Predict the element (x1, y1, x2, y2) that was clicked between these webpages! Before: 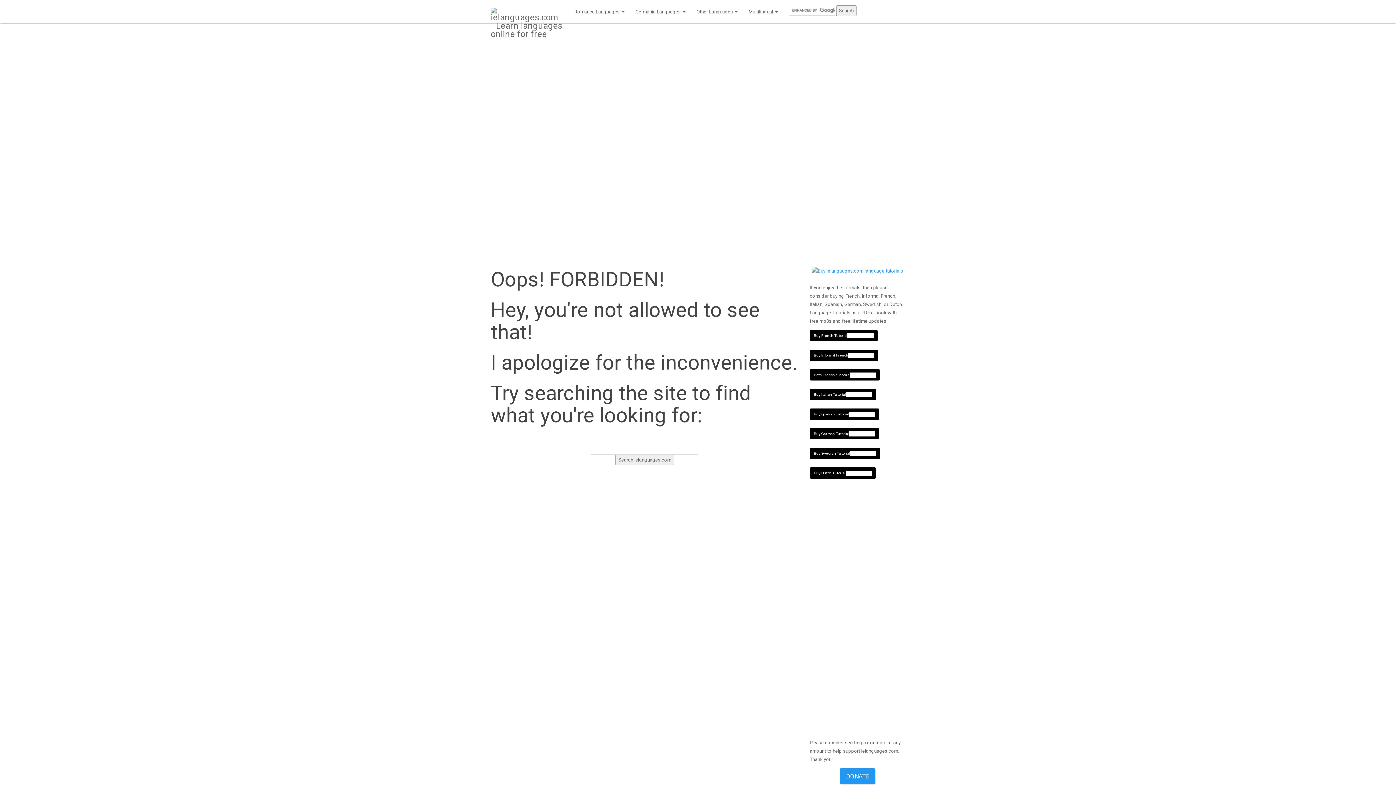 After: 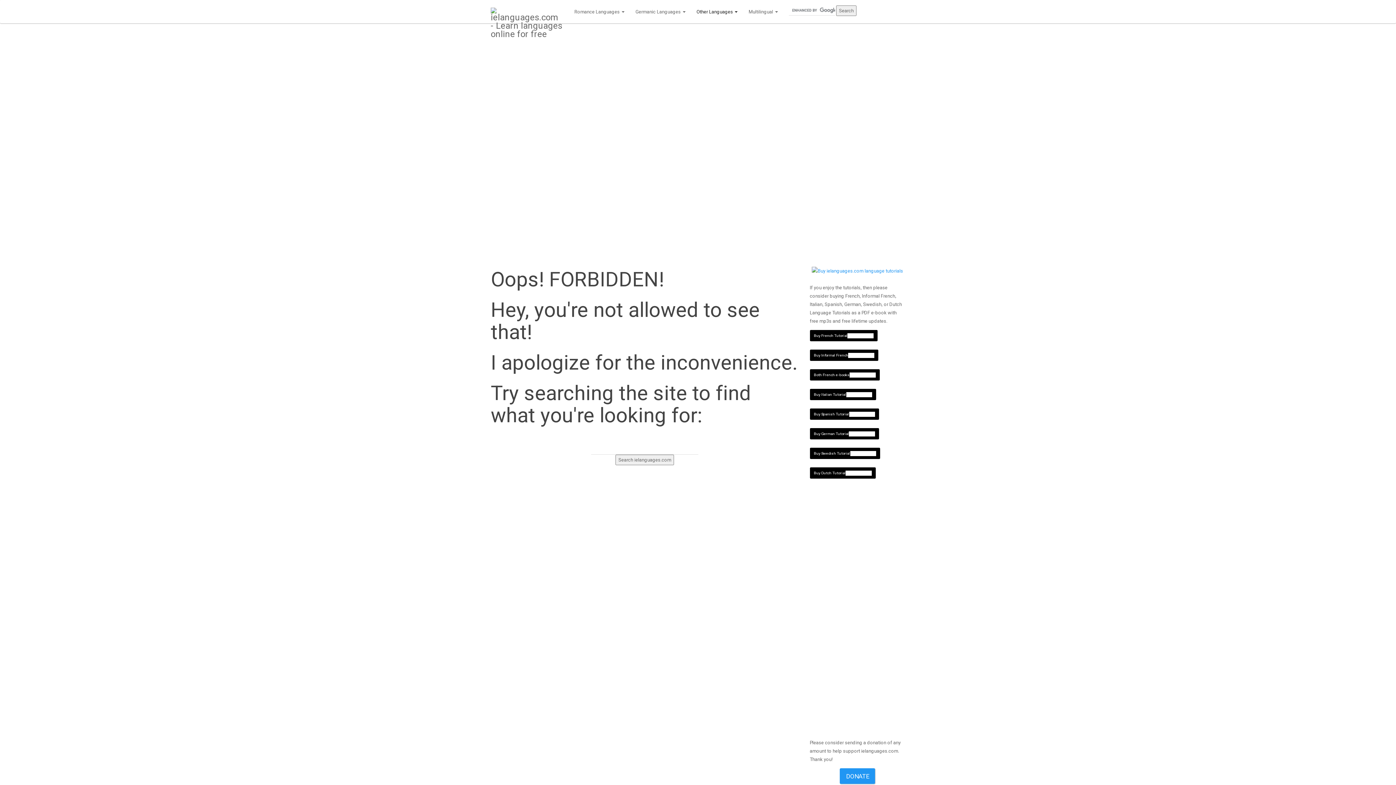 Action: bbox: (691, 0, 743, 23) label: Other Languages 